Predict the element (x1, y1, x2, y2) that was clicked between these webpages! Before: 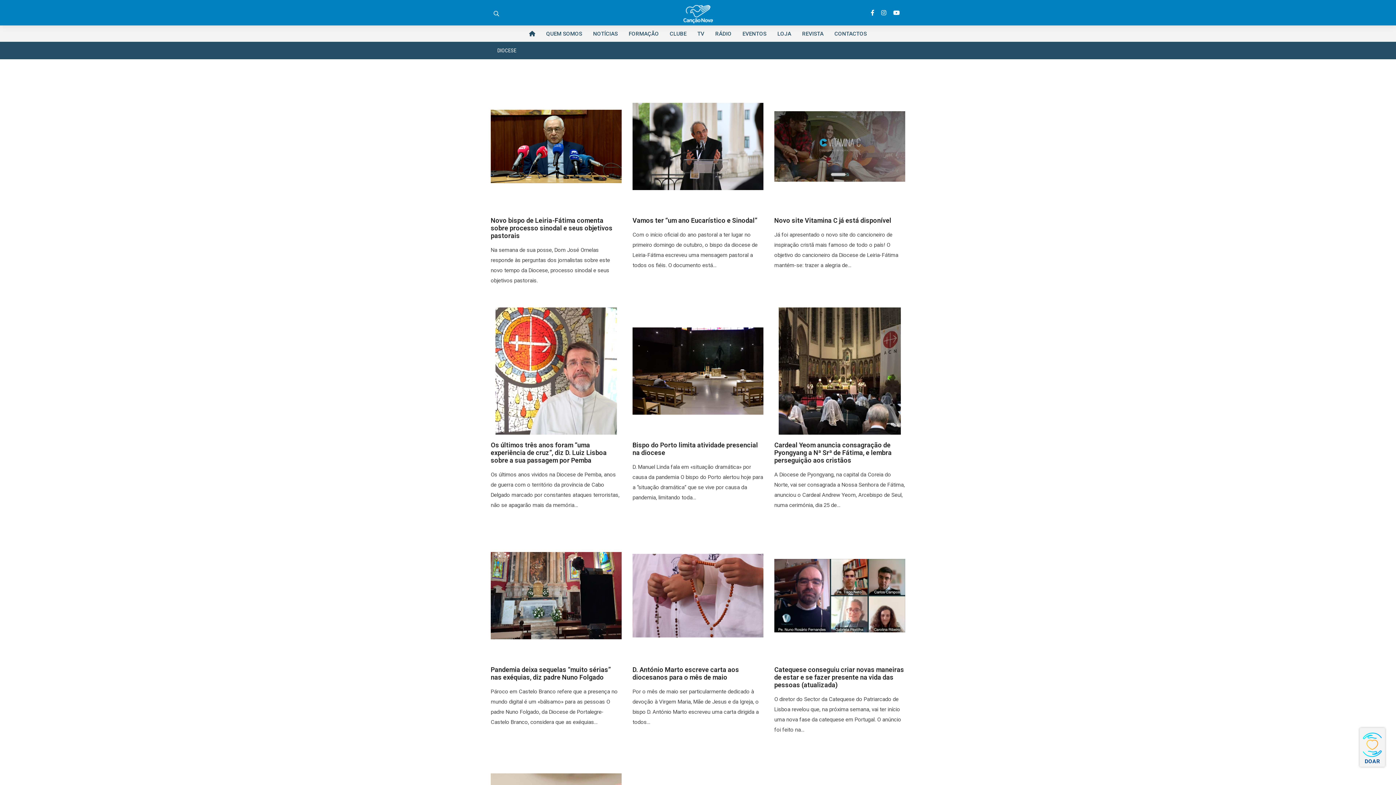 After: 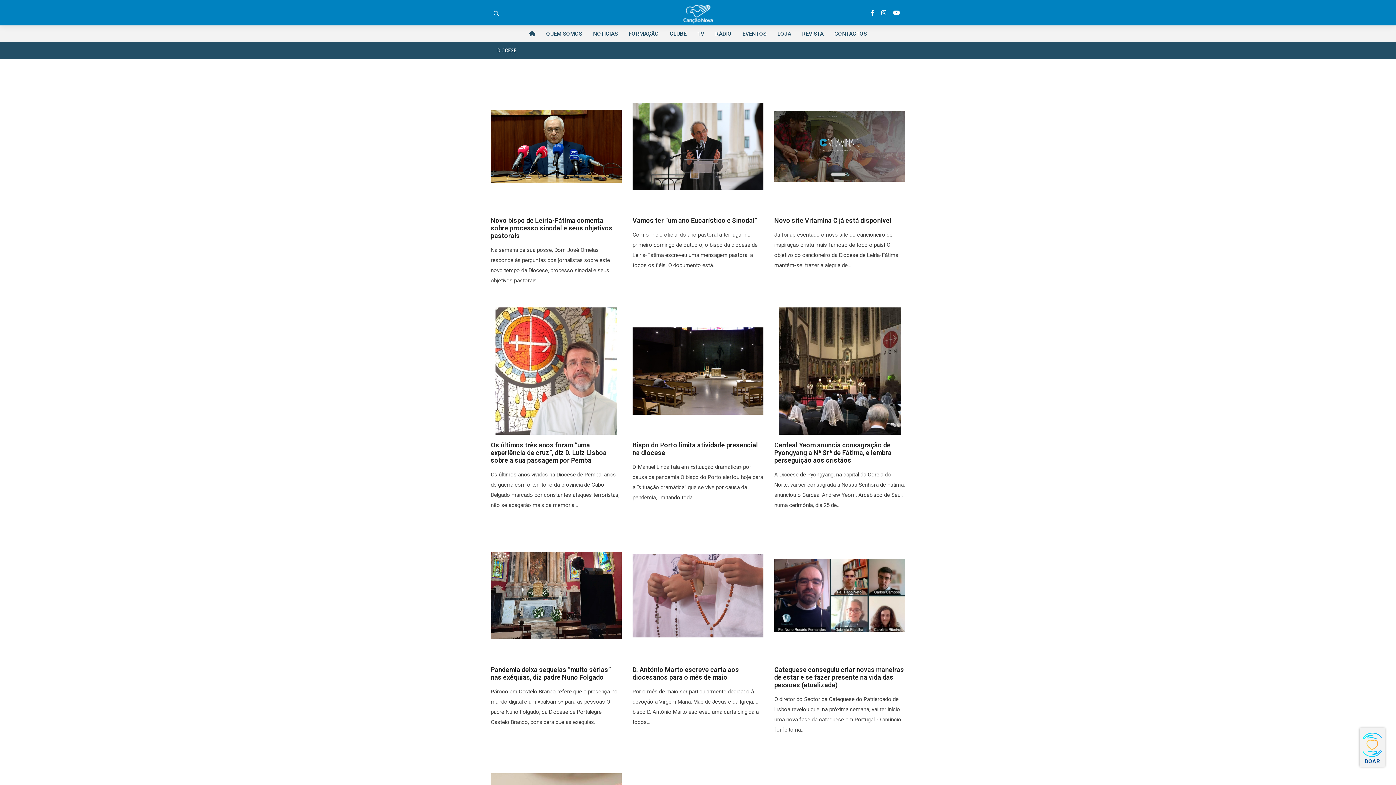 Action: bbox: (632, 532, 763, 659)